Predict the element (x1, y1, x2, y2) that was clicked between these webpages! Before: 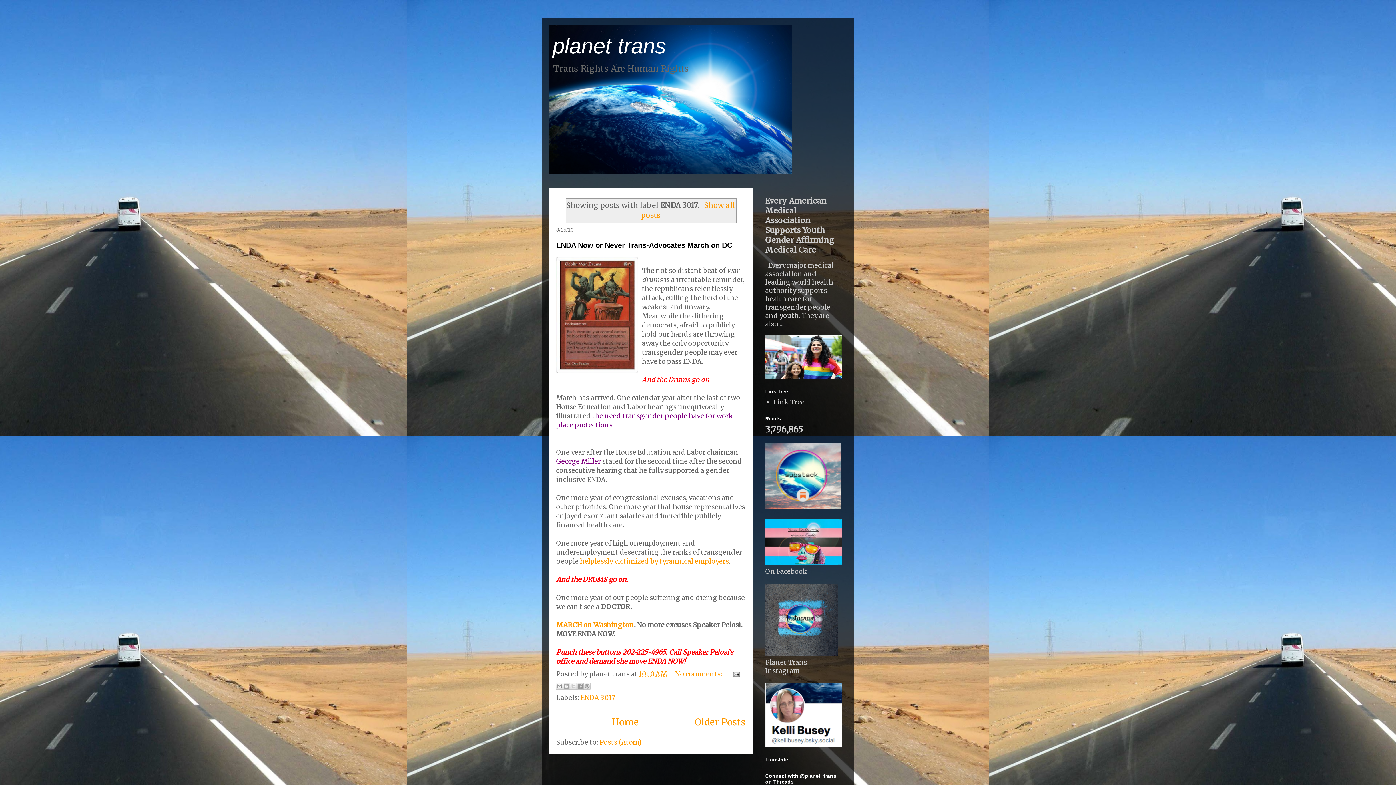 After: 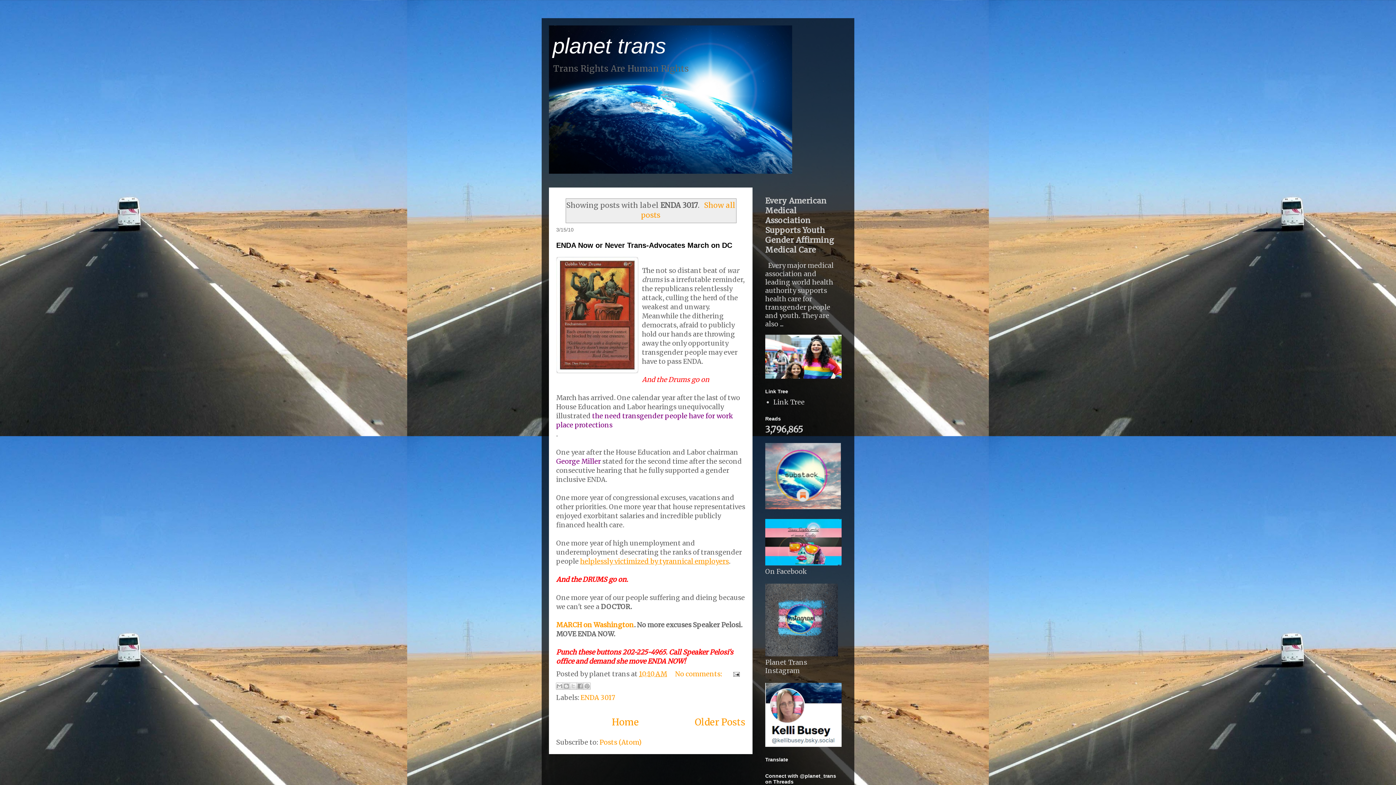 Action: bbox: (580, 557, 729, 565) label: helplessly victimized by tyrannical employers